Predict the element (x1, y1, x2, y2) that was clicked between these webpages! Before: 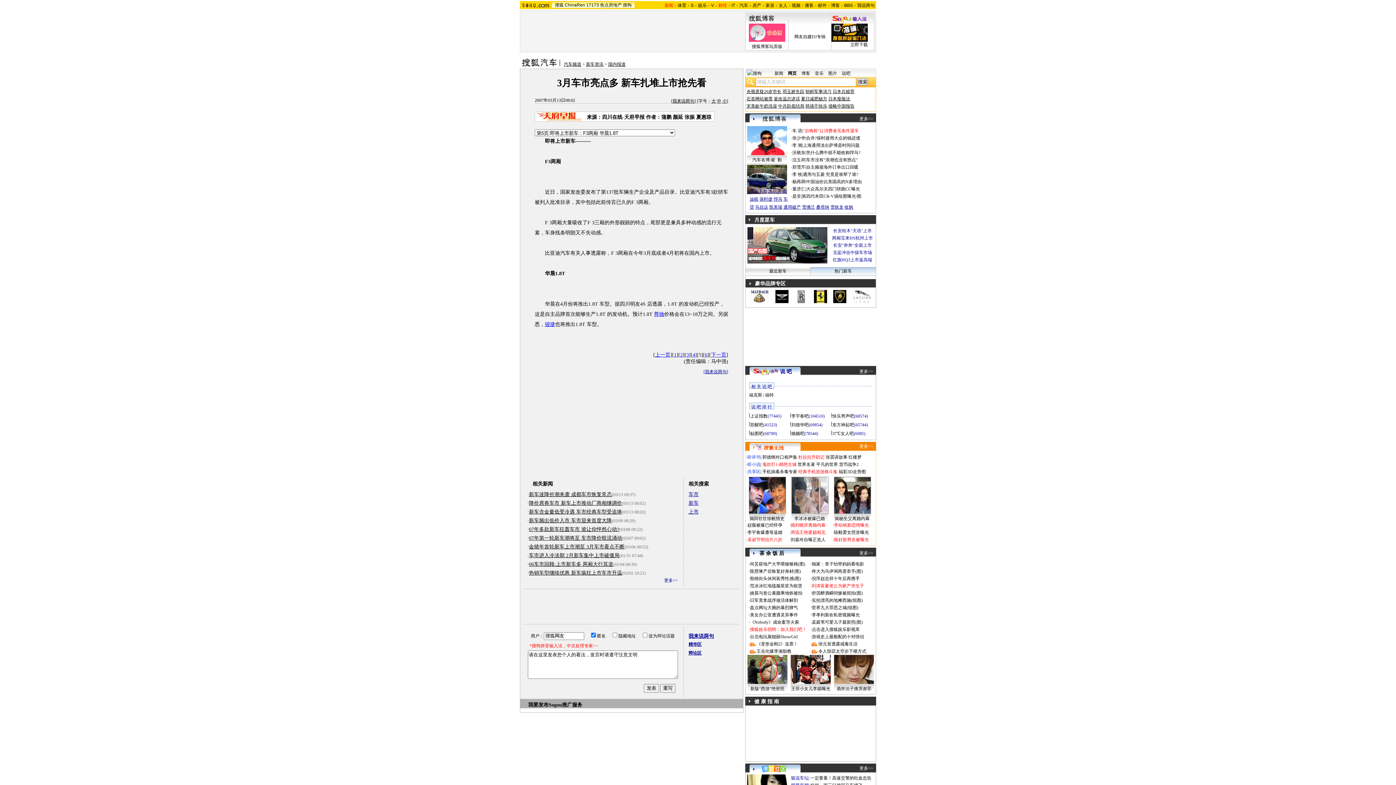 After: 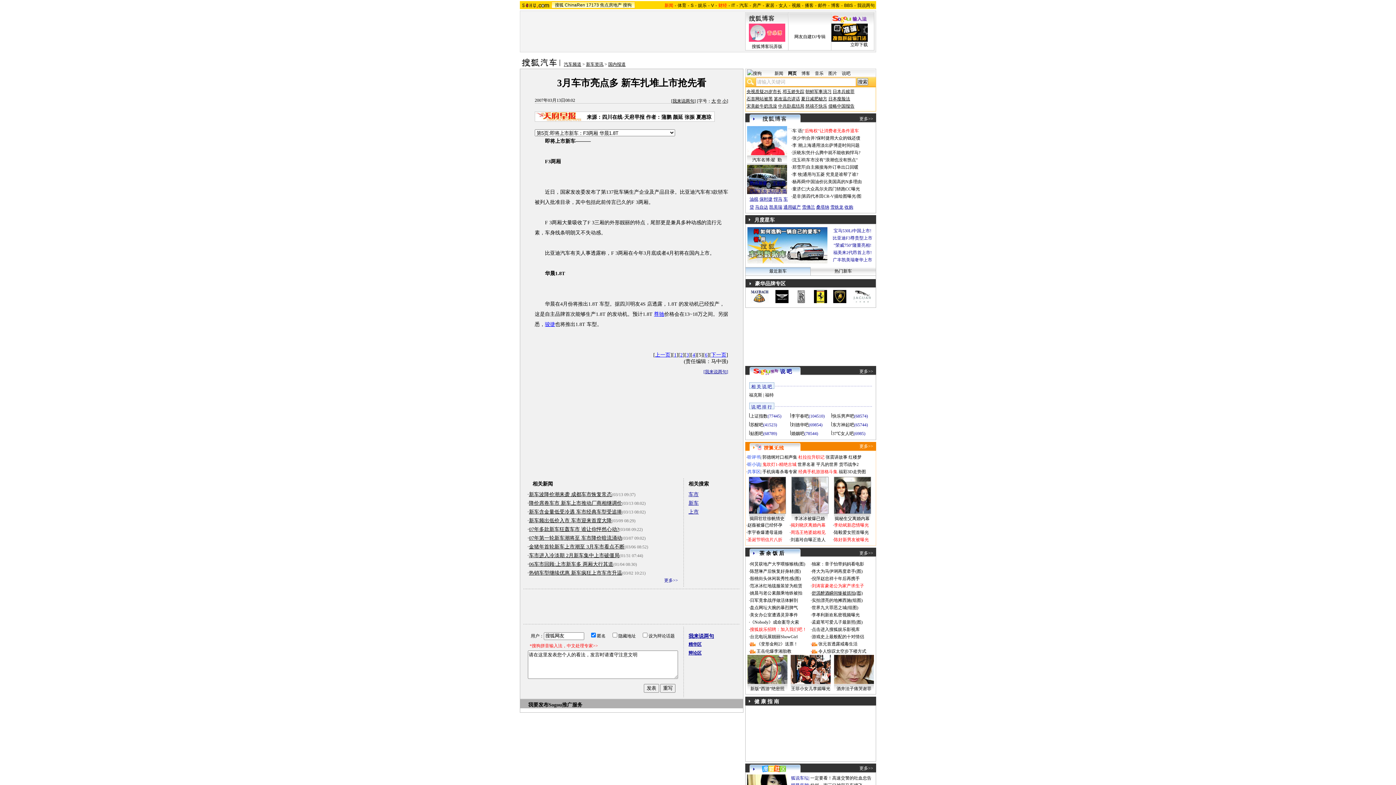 Action: bbox: (812, 590, 862, 596) label: 舒淇醉酒瞬间惨被抓拍(图)